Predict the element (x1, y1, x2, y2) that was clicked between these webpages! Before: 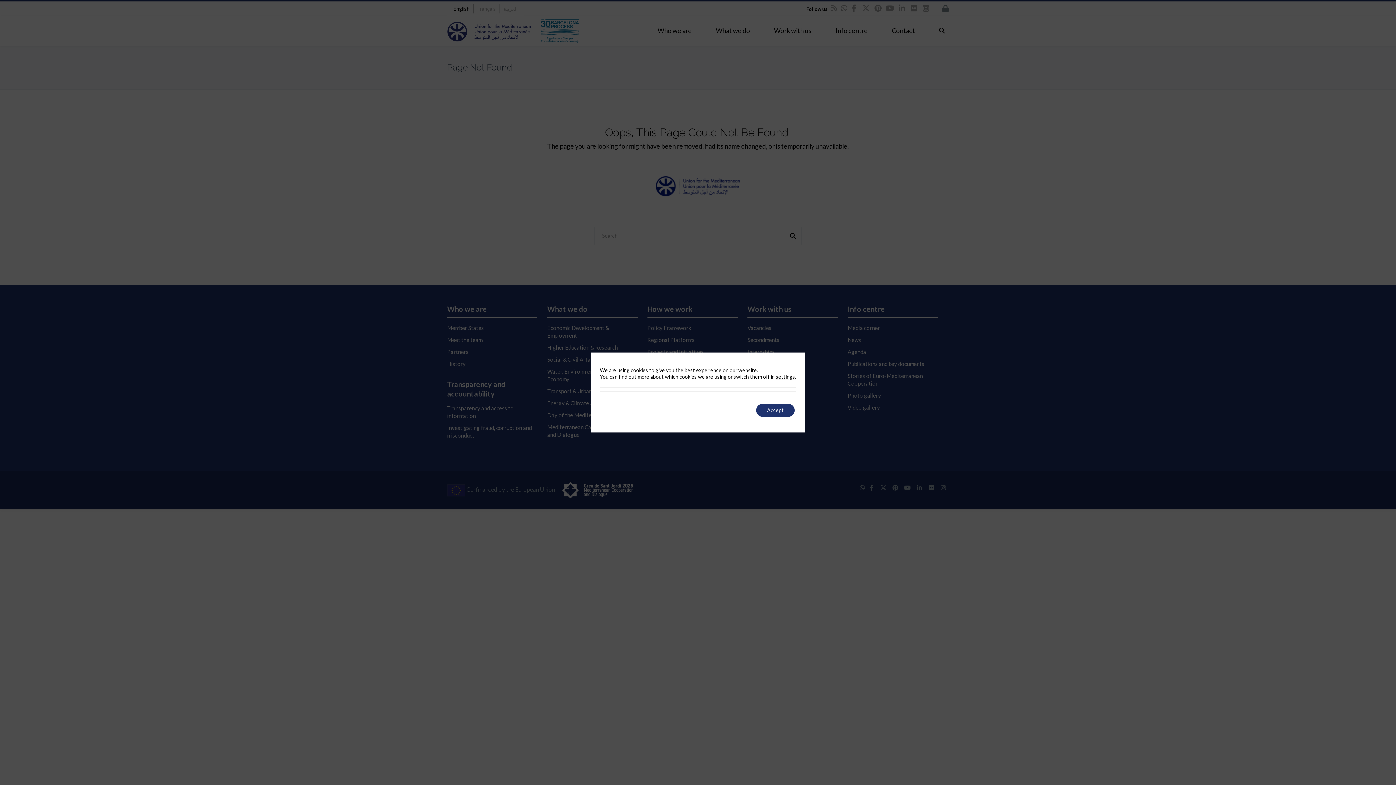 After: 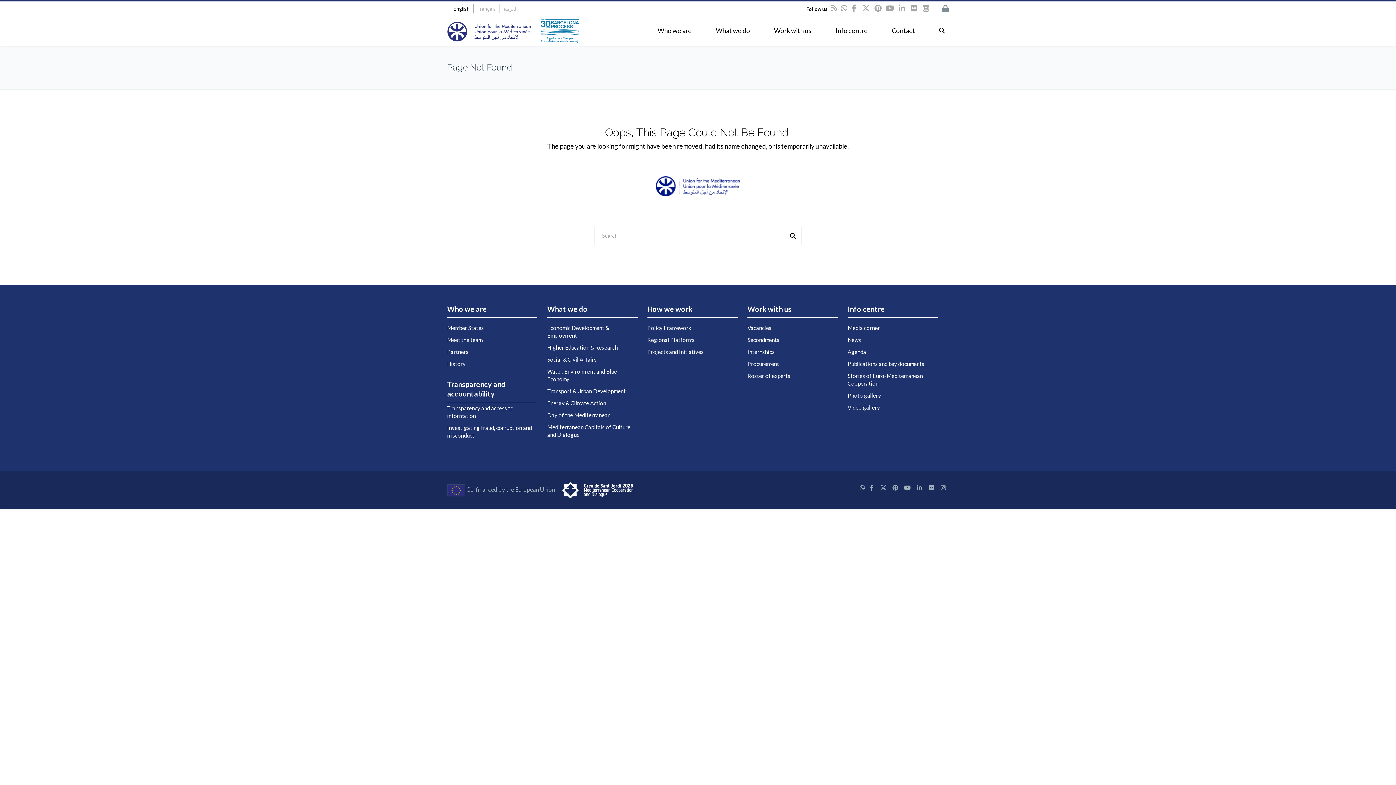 Action: label: Accept bbox: (756, 404, 794, 417)